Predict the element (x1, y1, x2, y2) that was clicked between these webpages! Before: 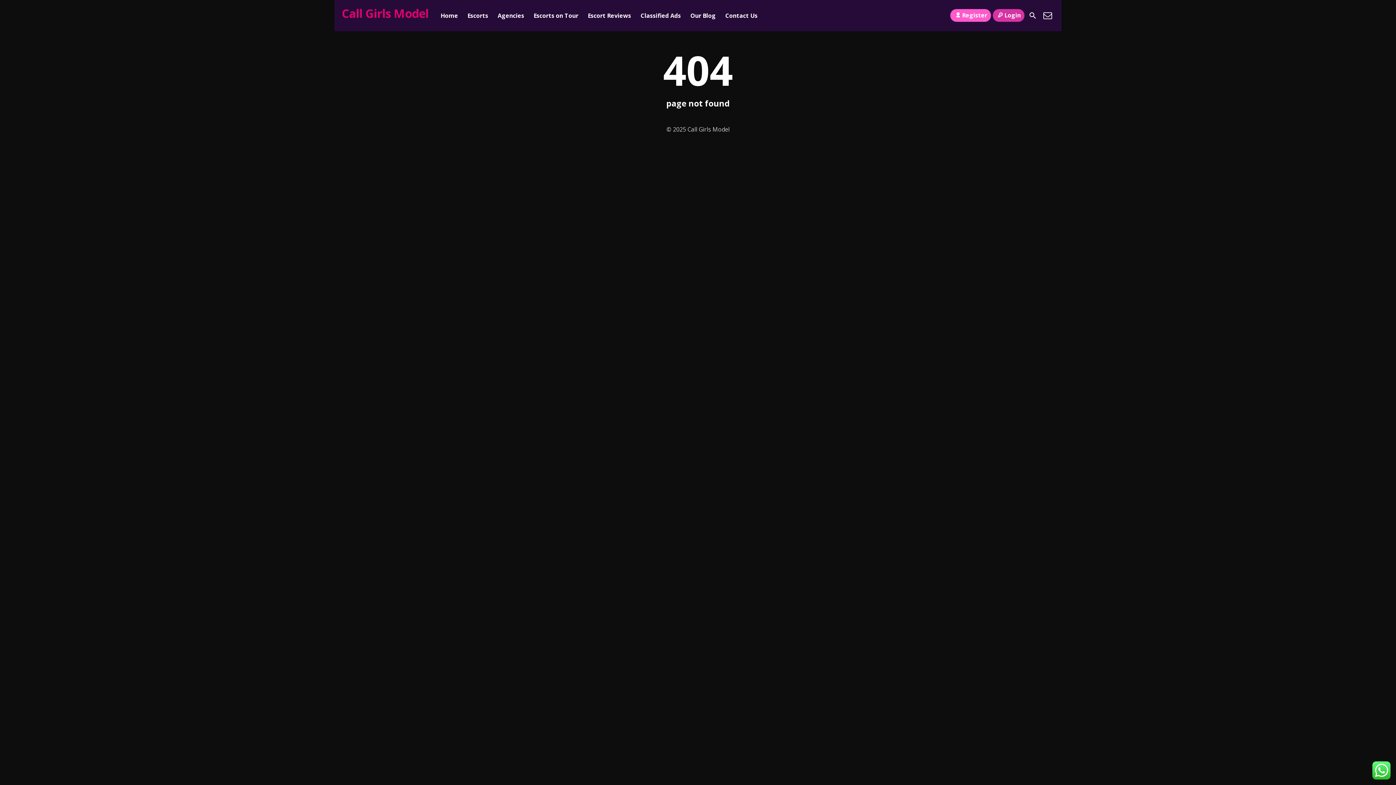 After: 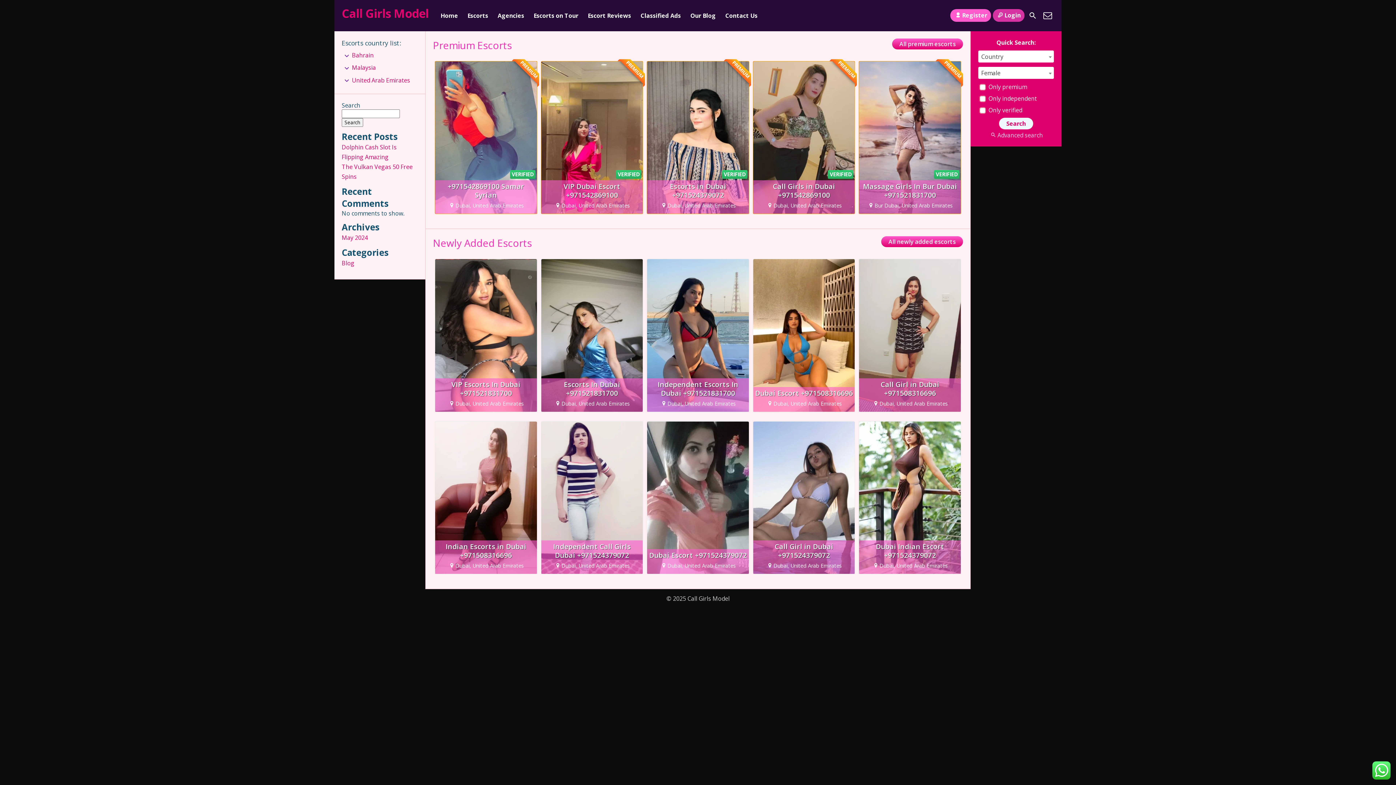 Action: label: Call Girls Model bbox: (341, 5, 428, 21)